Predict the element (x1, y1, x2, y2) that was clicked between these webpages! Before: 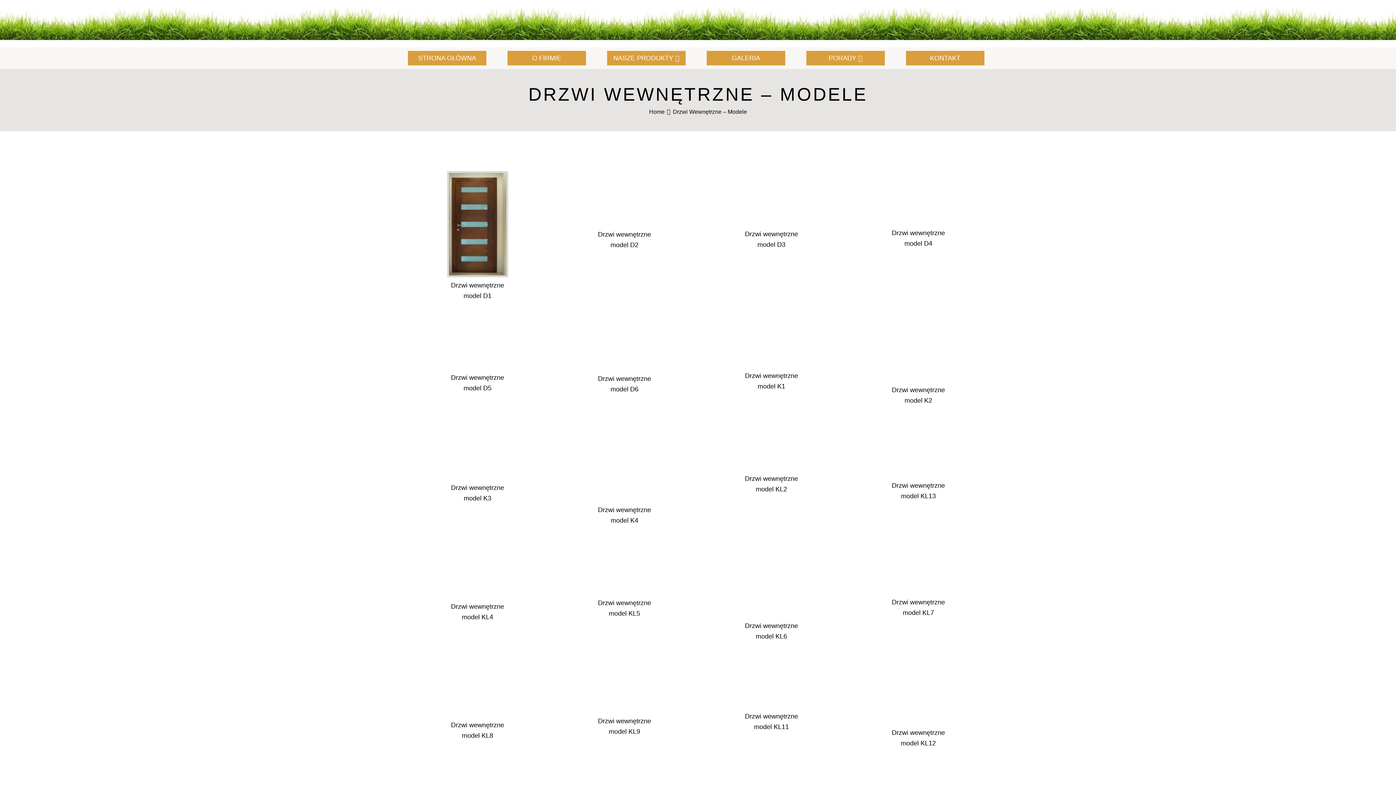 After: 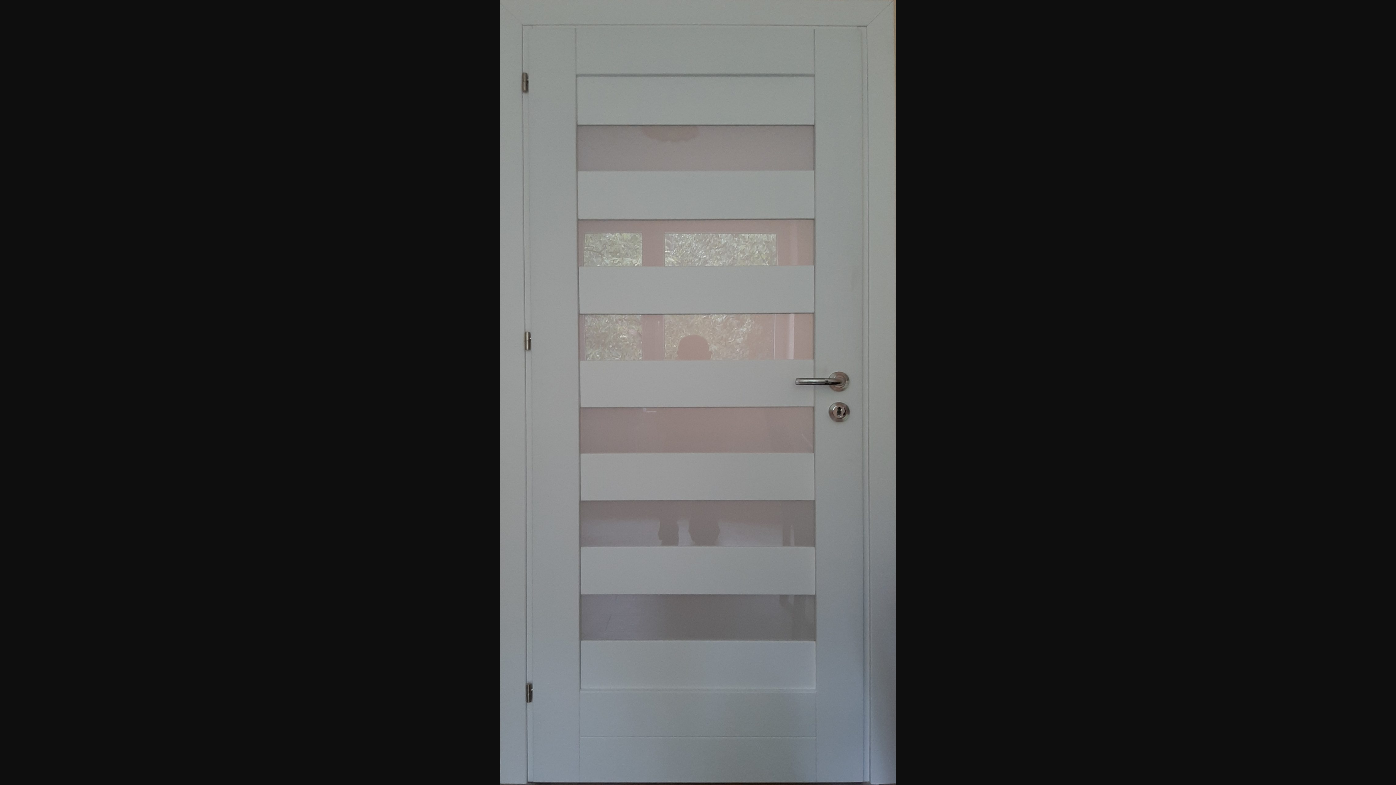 Action: bbox: (704, 171, 838, 226)